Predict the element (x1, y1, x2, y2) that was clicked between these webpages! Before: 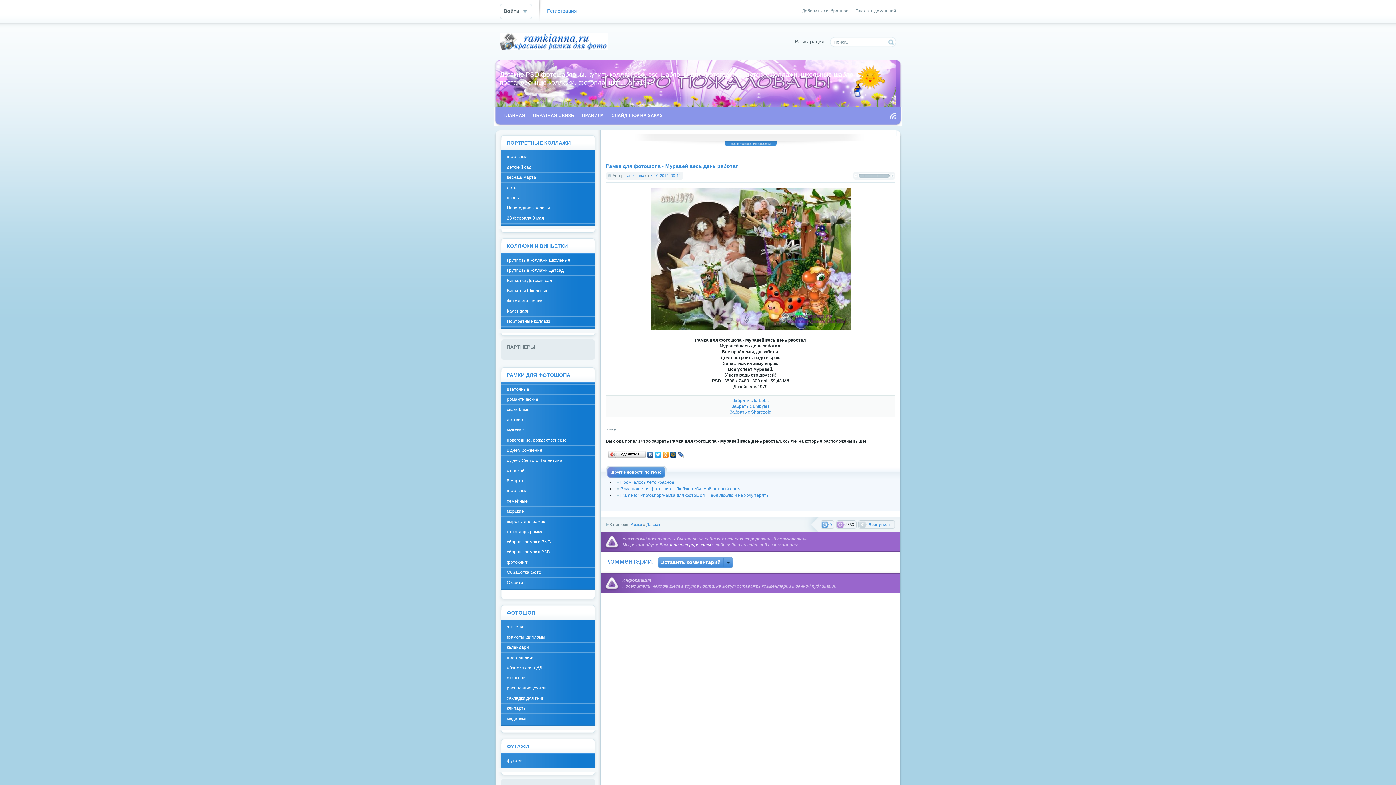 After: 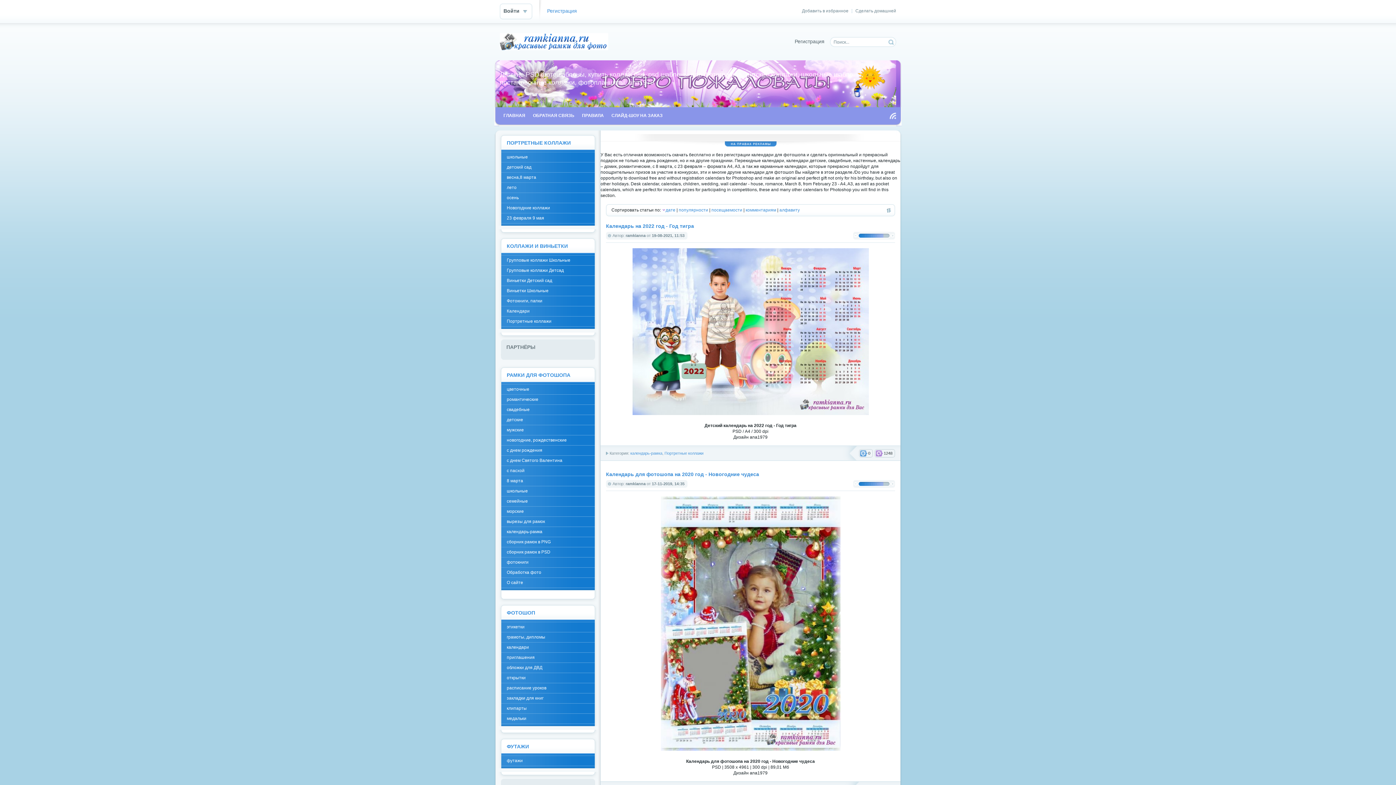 Action: bbox: (501, 527, 594, 537) label: календарь-рамка